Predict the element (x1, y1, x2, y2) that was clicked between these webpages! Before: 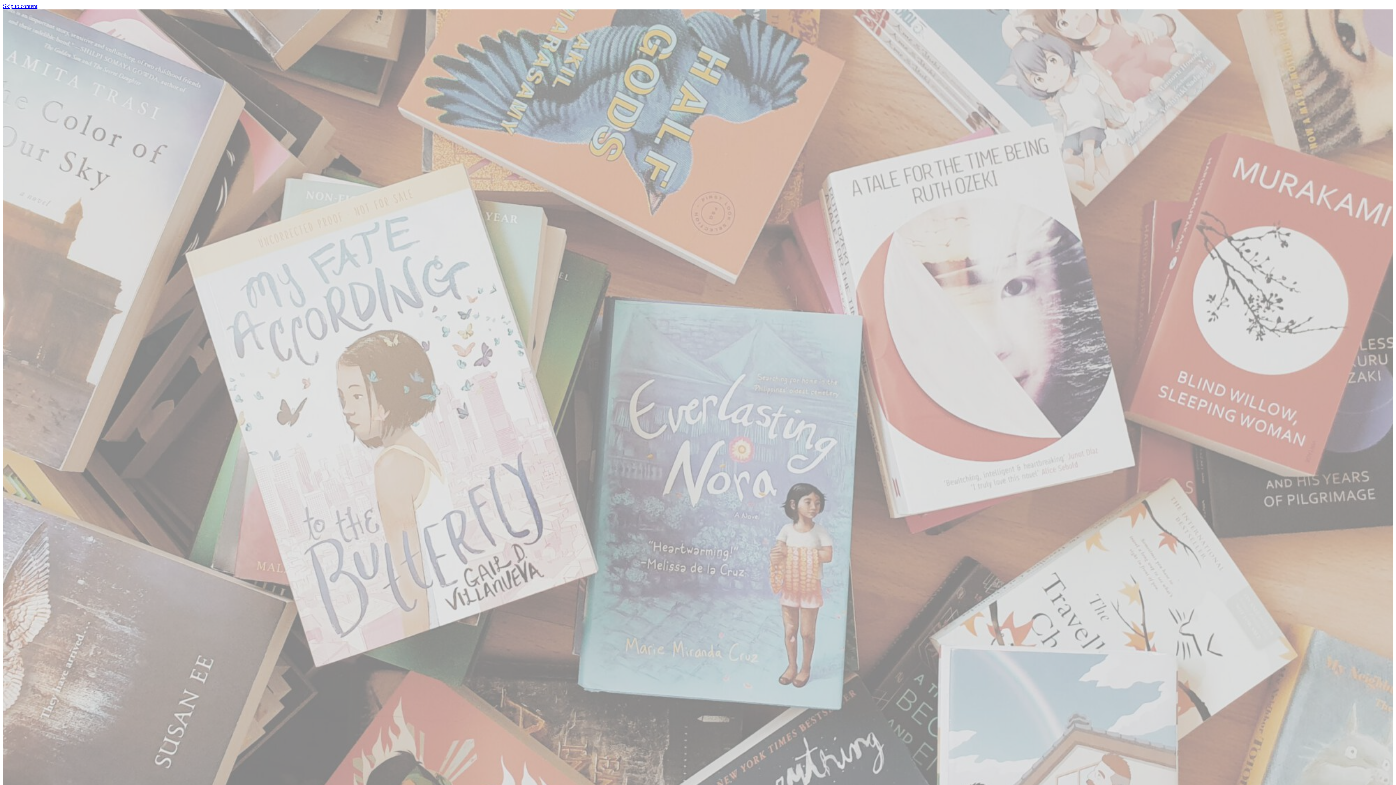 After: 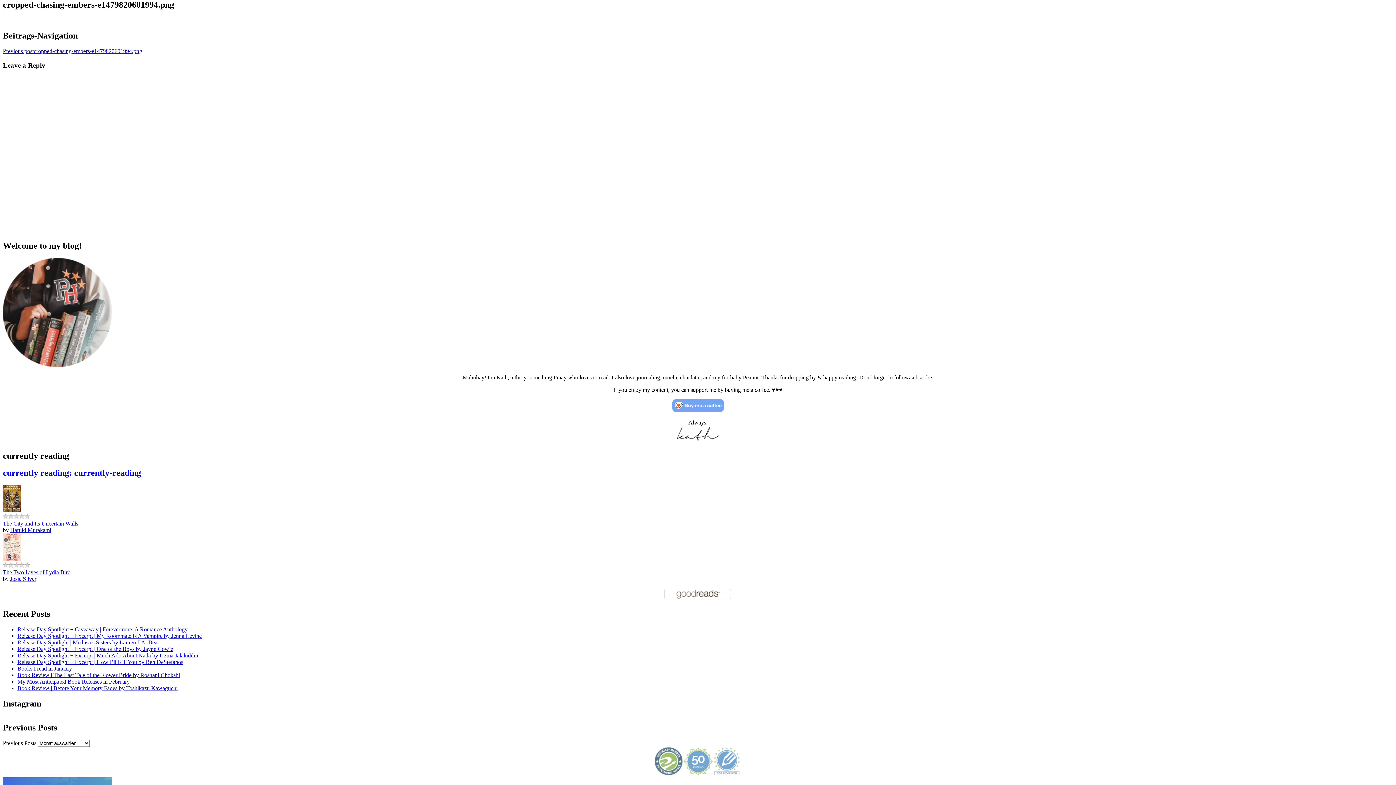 Action: bbox: (2, 2, 37, 9) label: Skip to content